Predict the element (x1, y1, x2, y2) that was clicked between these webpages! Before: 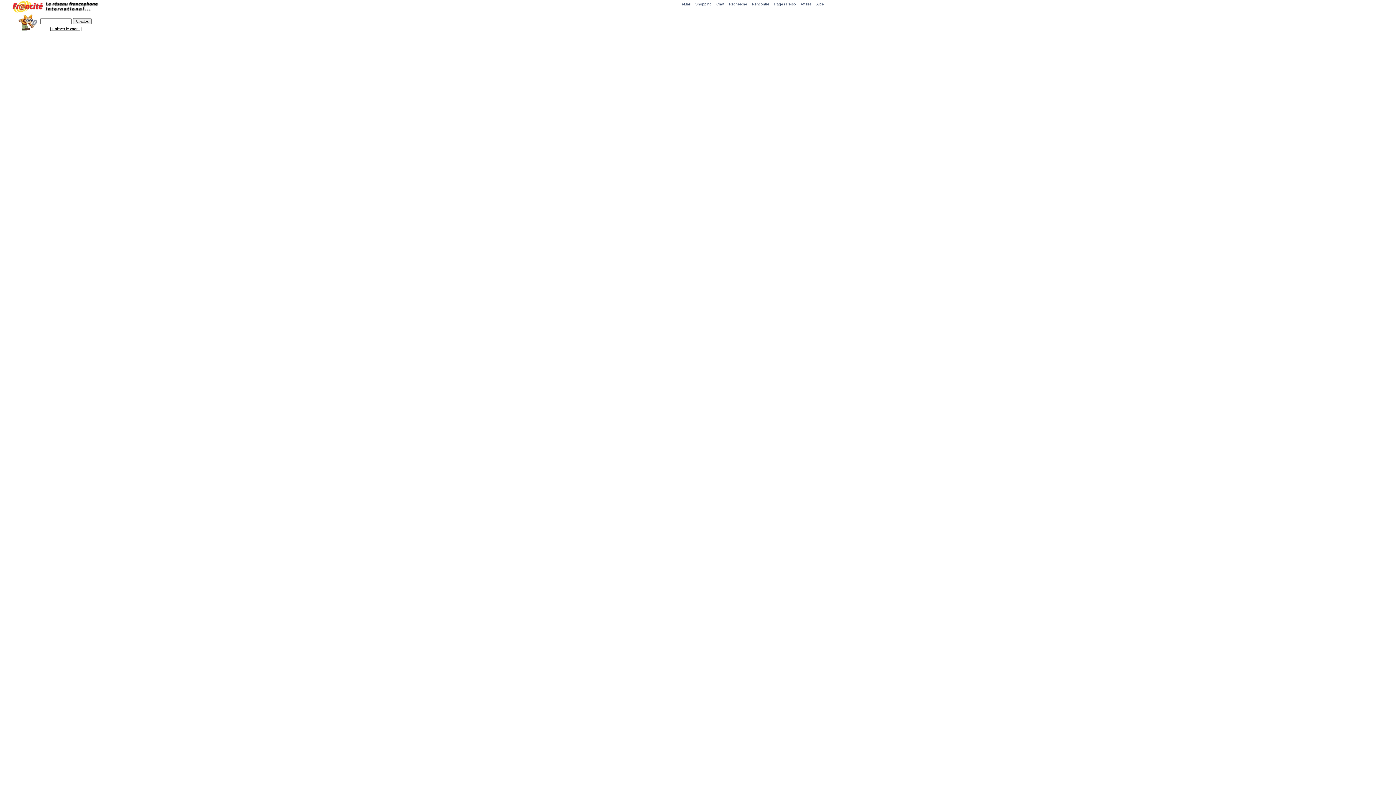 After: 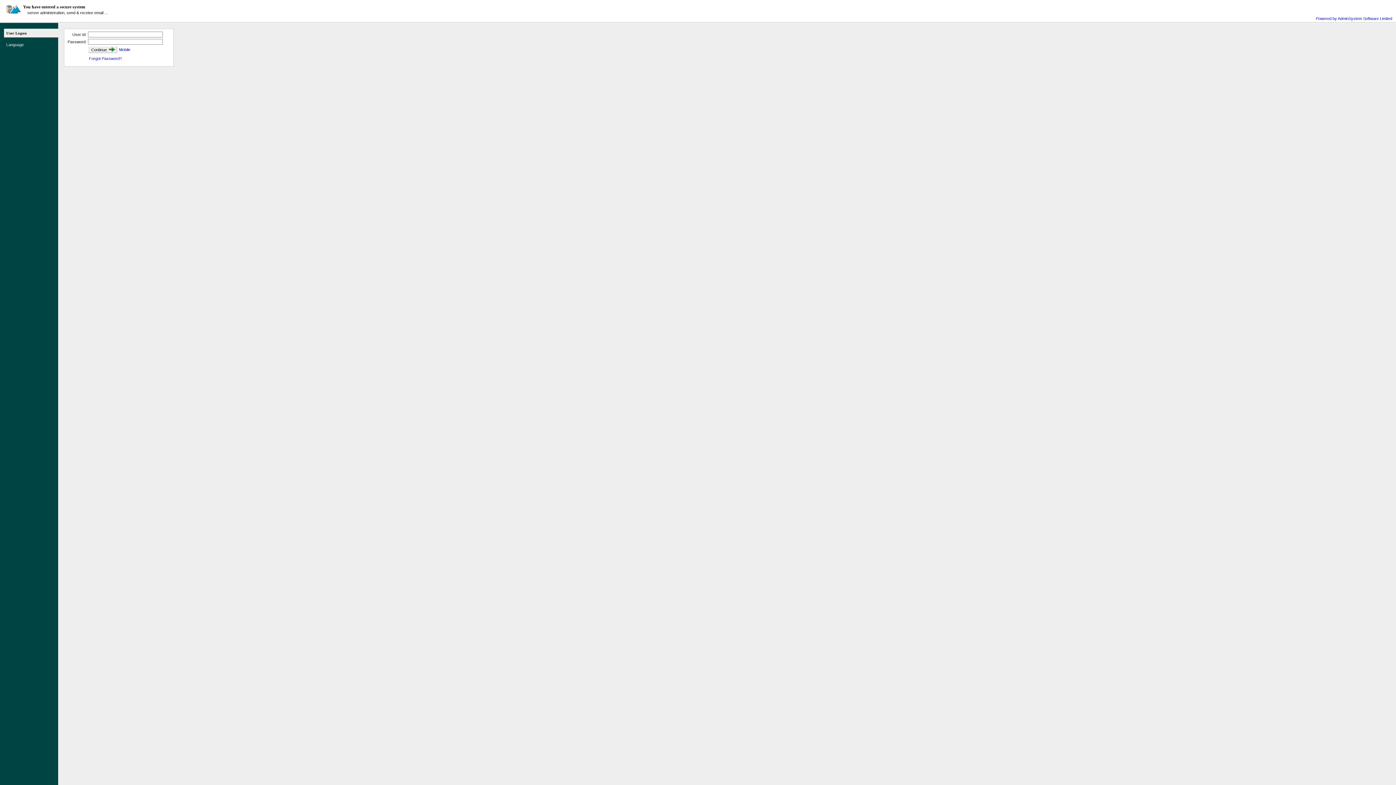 Action: label: eMail bbox: (682, 0, 690, 6)